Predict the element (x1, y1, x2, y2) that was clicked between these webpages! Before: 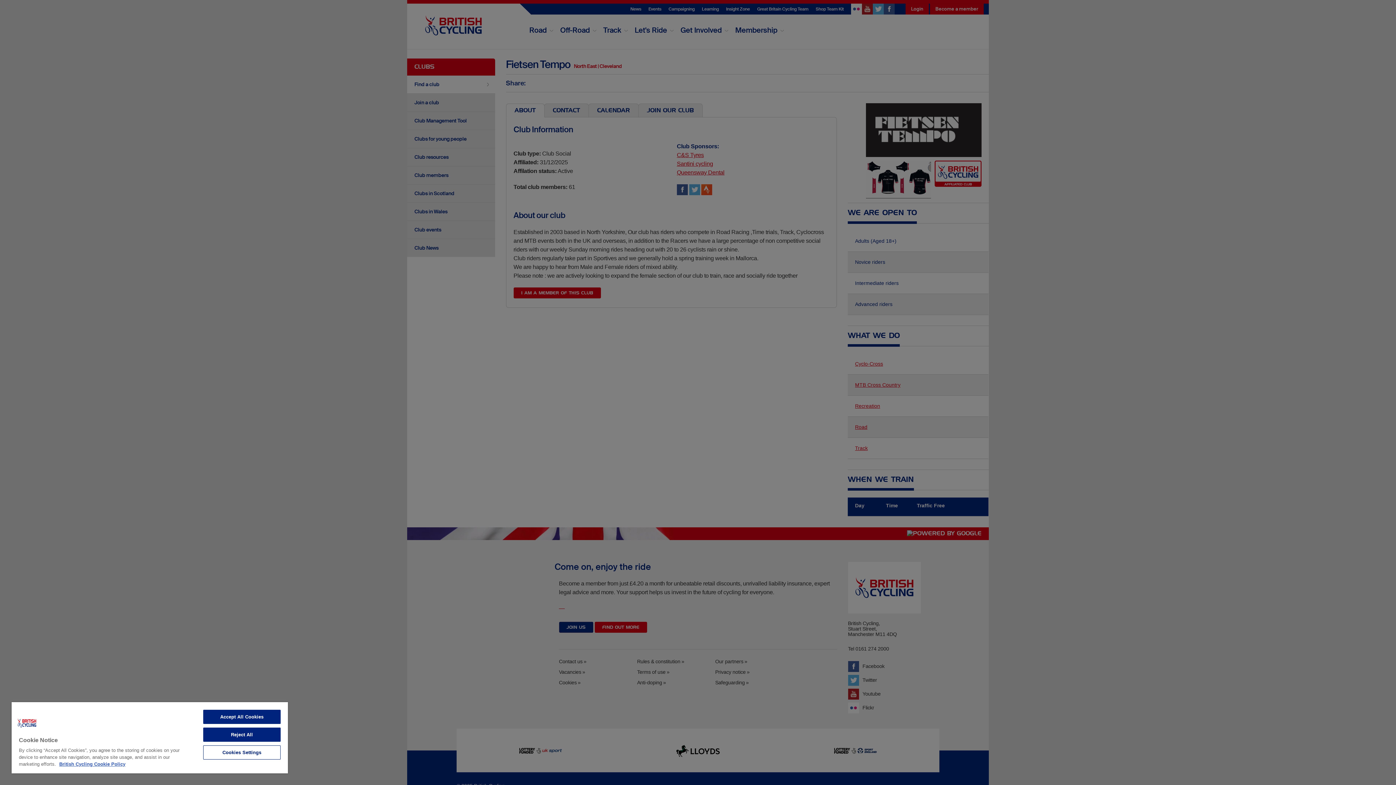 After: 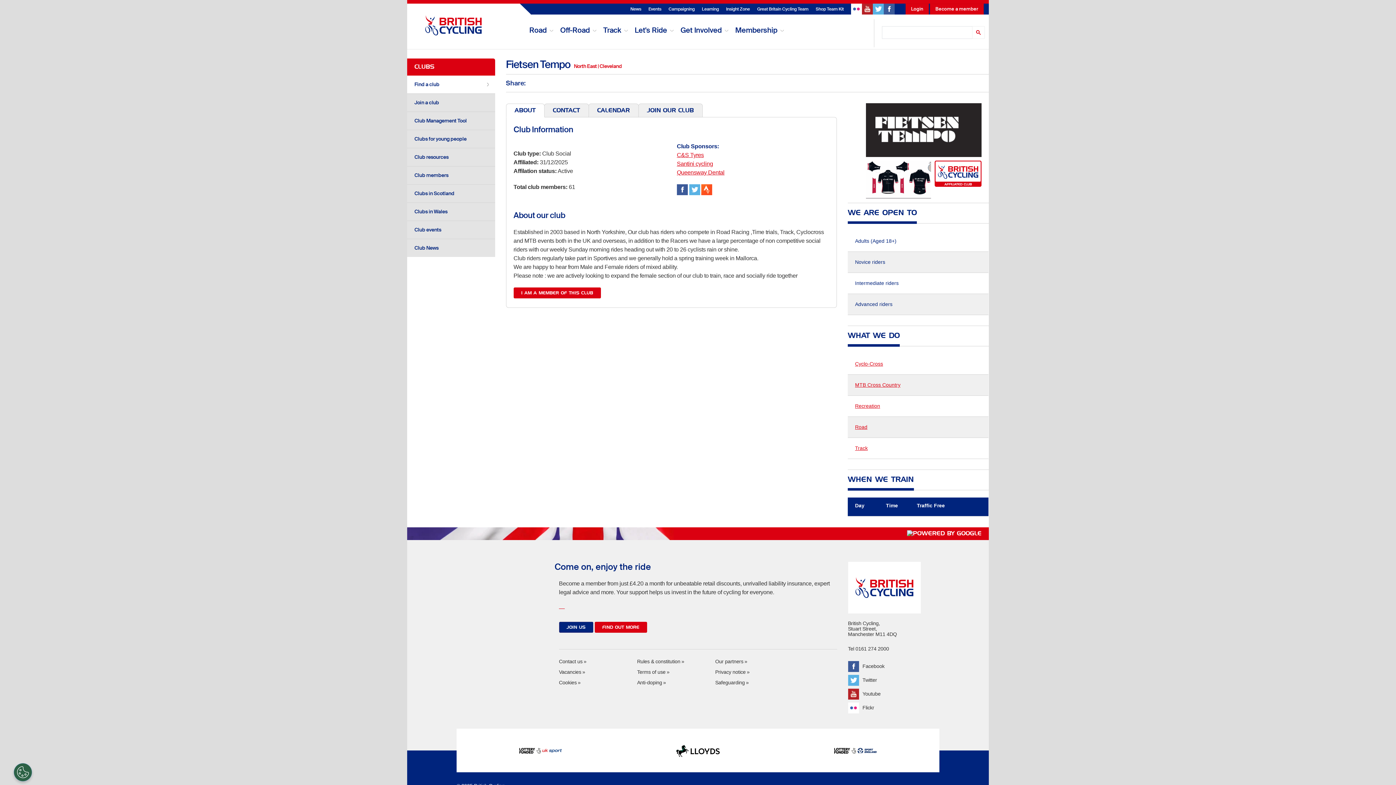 Action: bbox: (203, 710, 280, 724) label: Accept All Cookies